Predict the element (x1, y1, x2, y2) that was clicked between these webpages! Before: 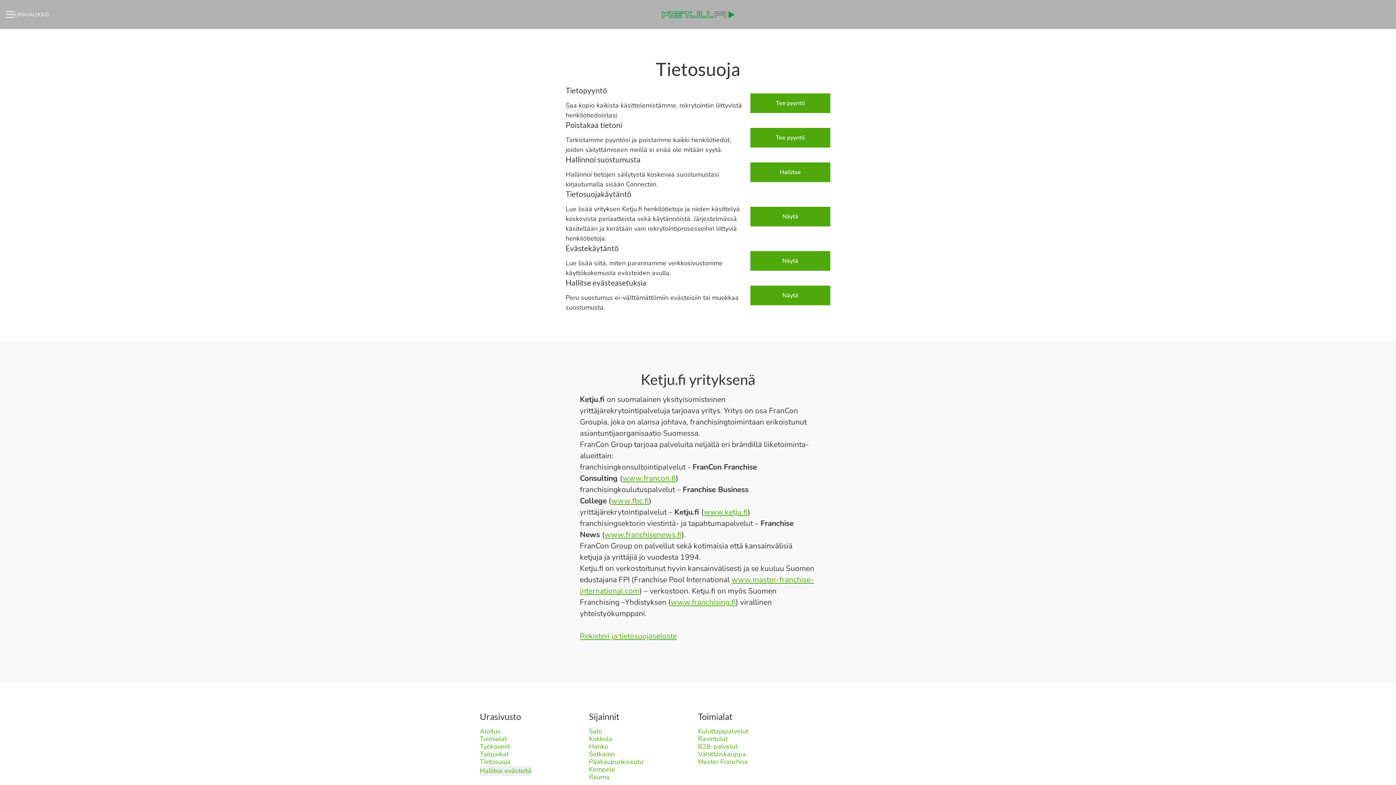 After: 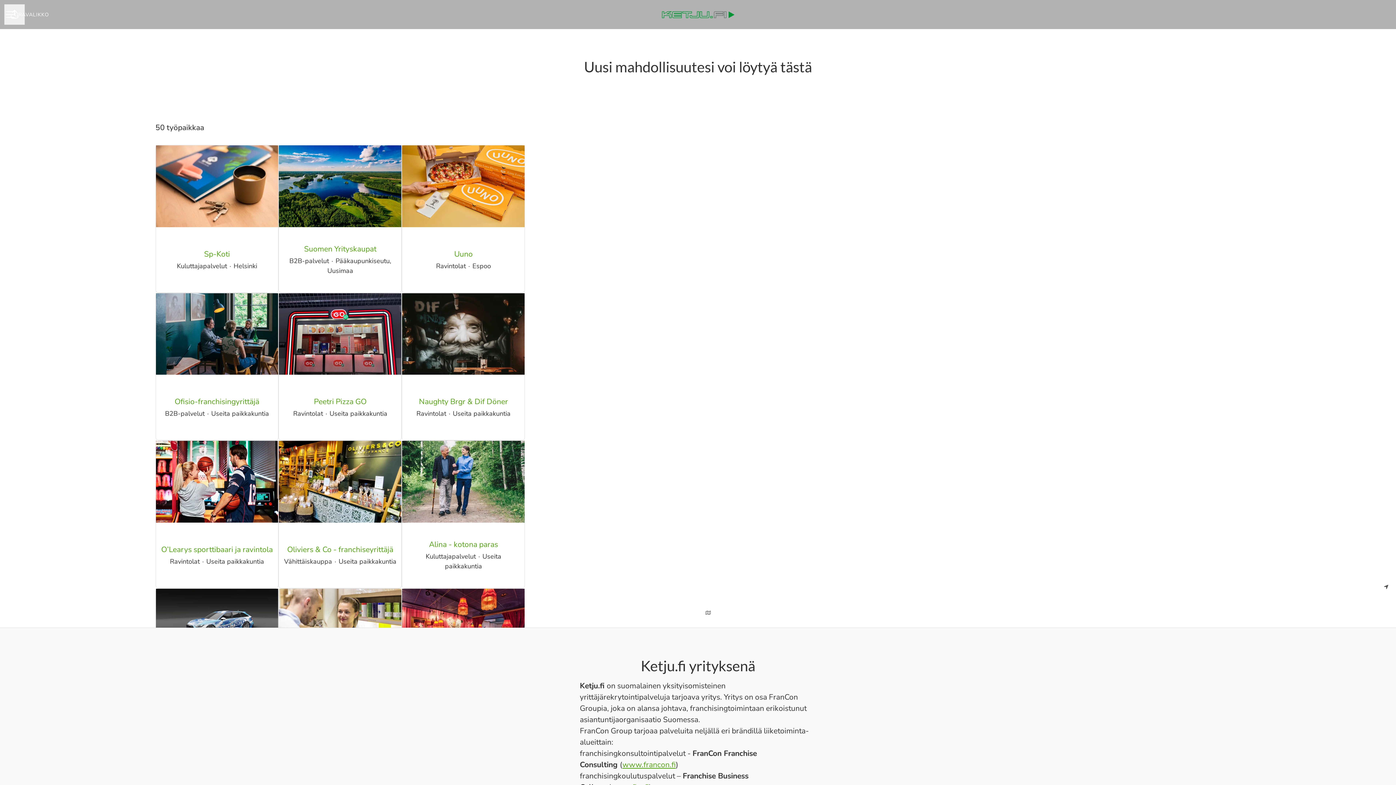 Action: label: Työpaikat bbox: (480, 748, 508, 760)